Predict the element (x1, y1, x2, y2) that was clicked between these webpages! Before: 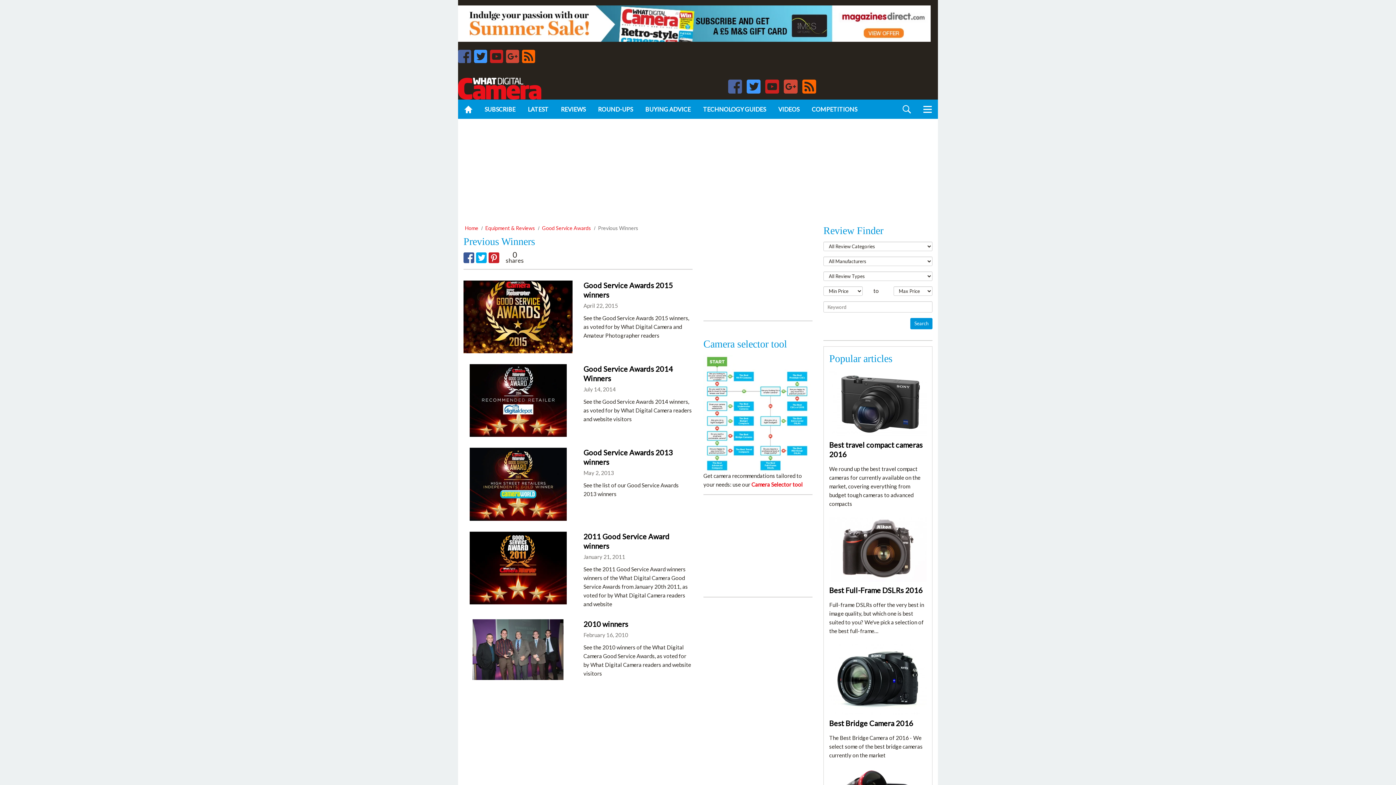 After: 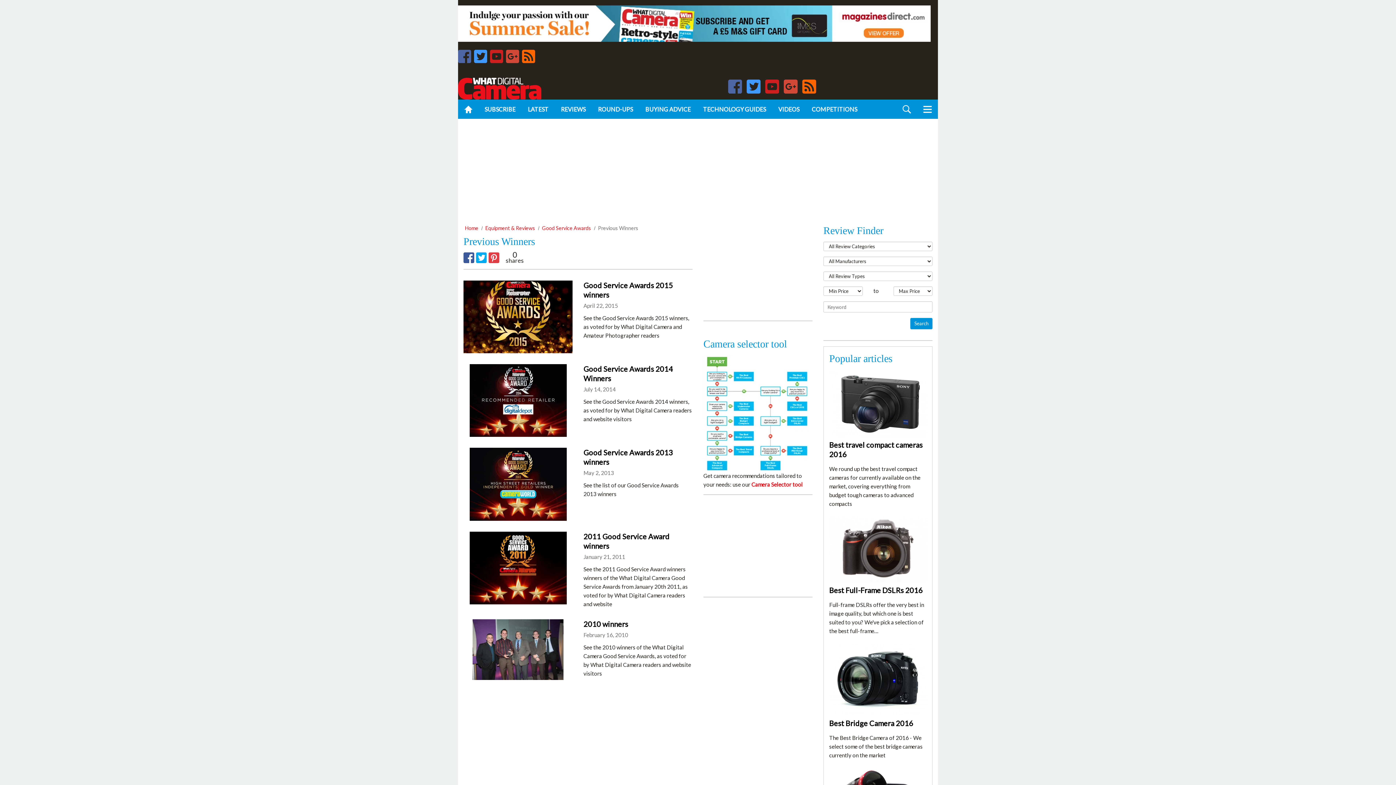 Action: bbox: (488, 252, 495, 263)